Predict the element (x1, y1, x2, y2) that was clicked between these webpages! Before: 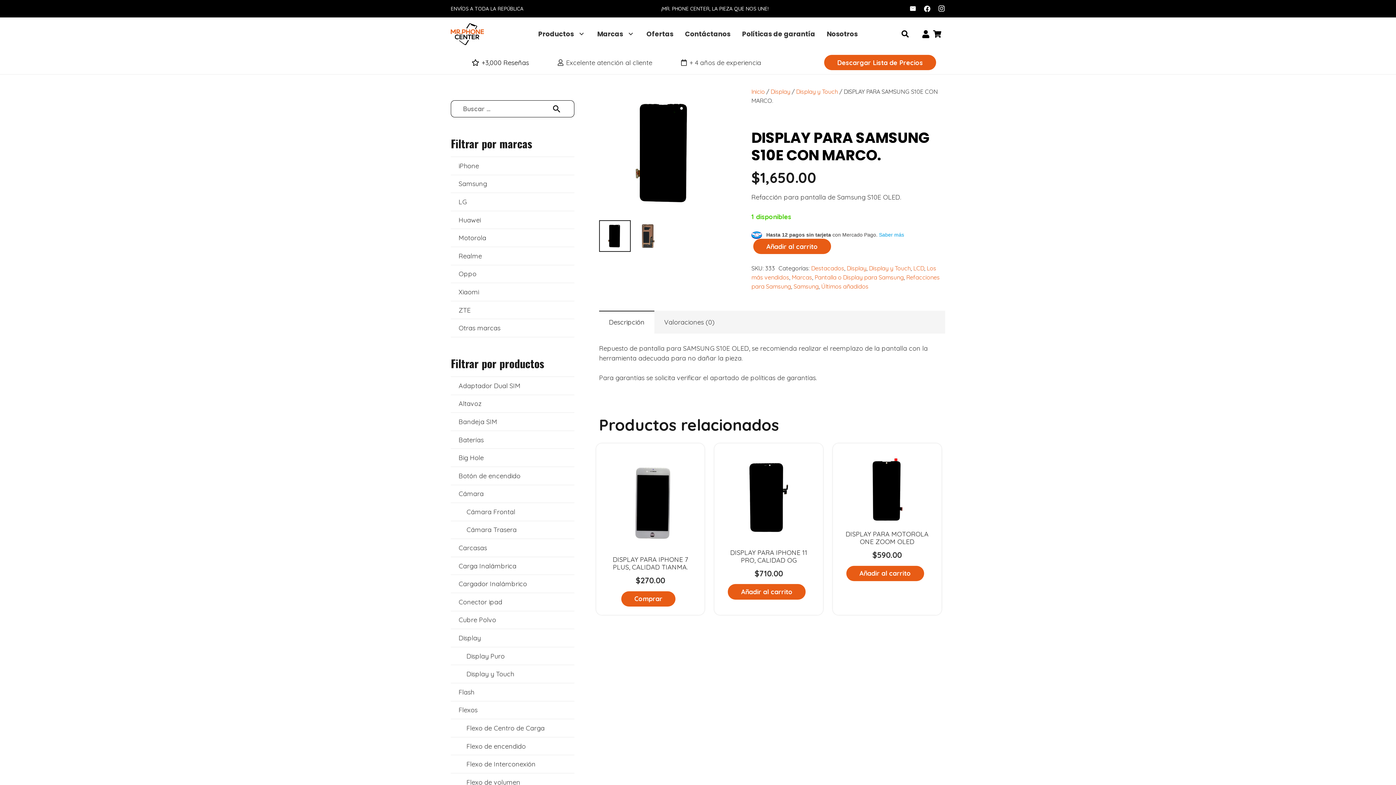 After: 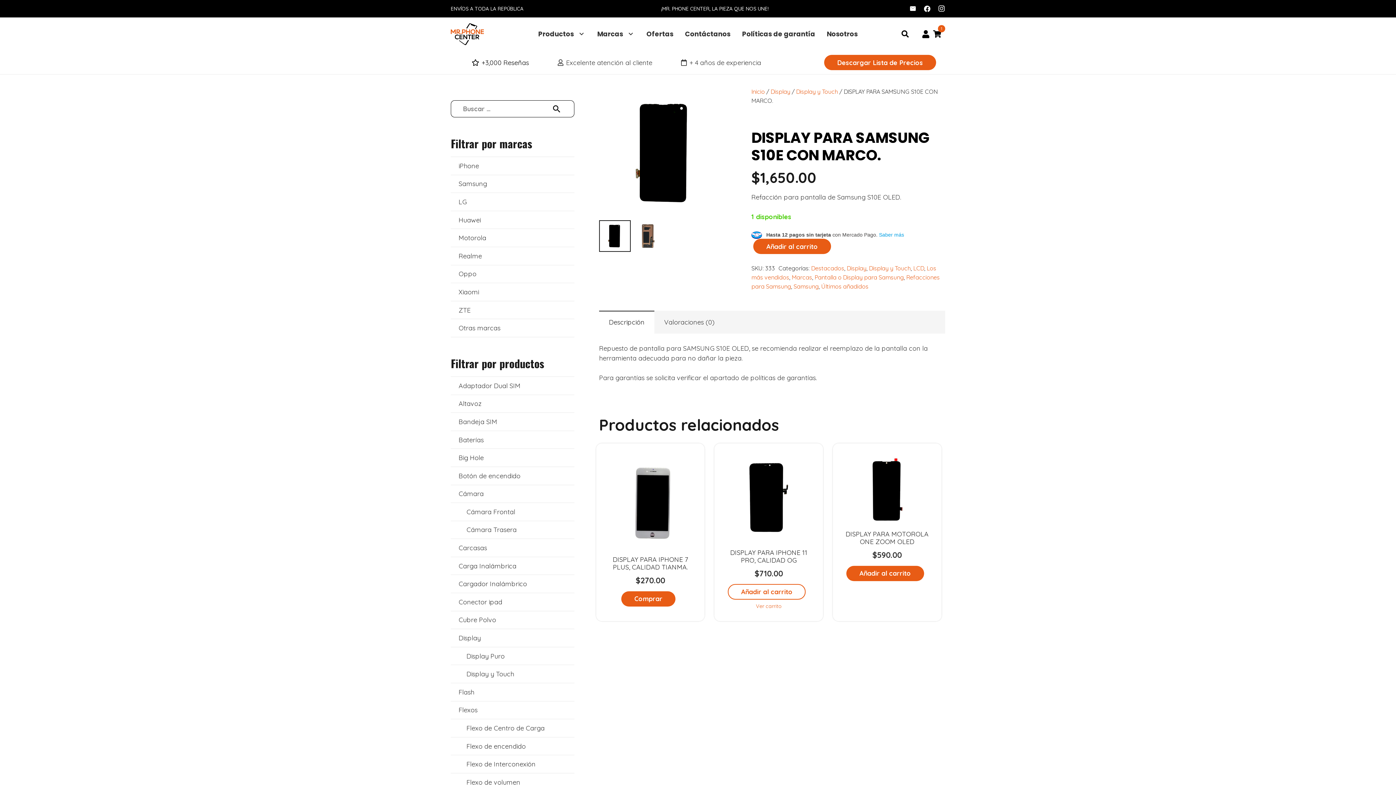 Action: bbox: (728, 584, 805, 599) label: Añadir al carrito: “DISPLAY PARA IPHONE 11 PRO, CALIDAD OG”